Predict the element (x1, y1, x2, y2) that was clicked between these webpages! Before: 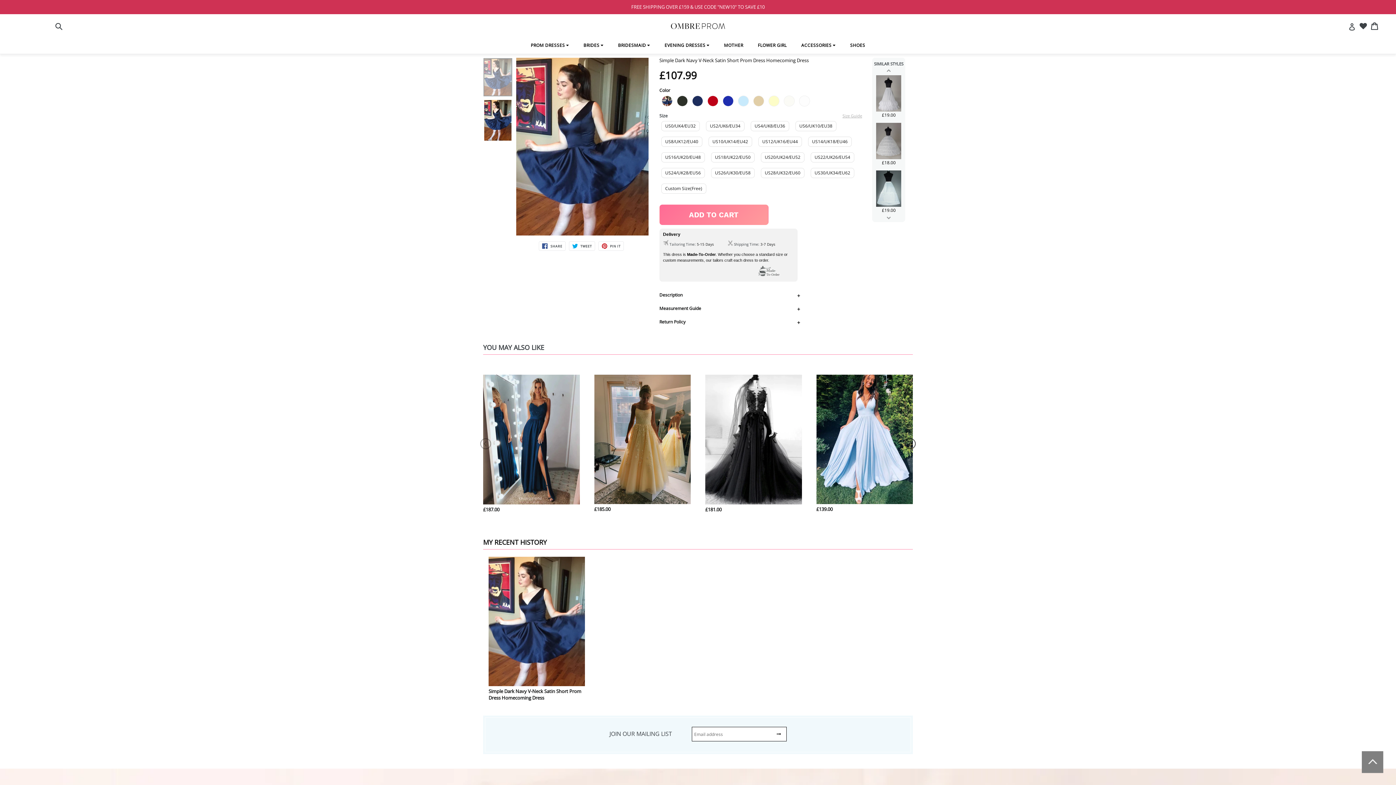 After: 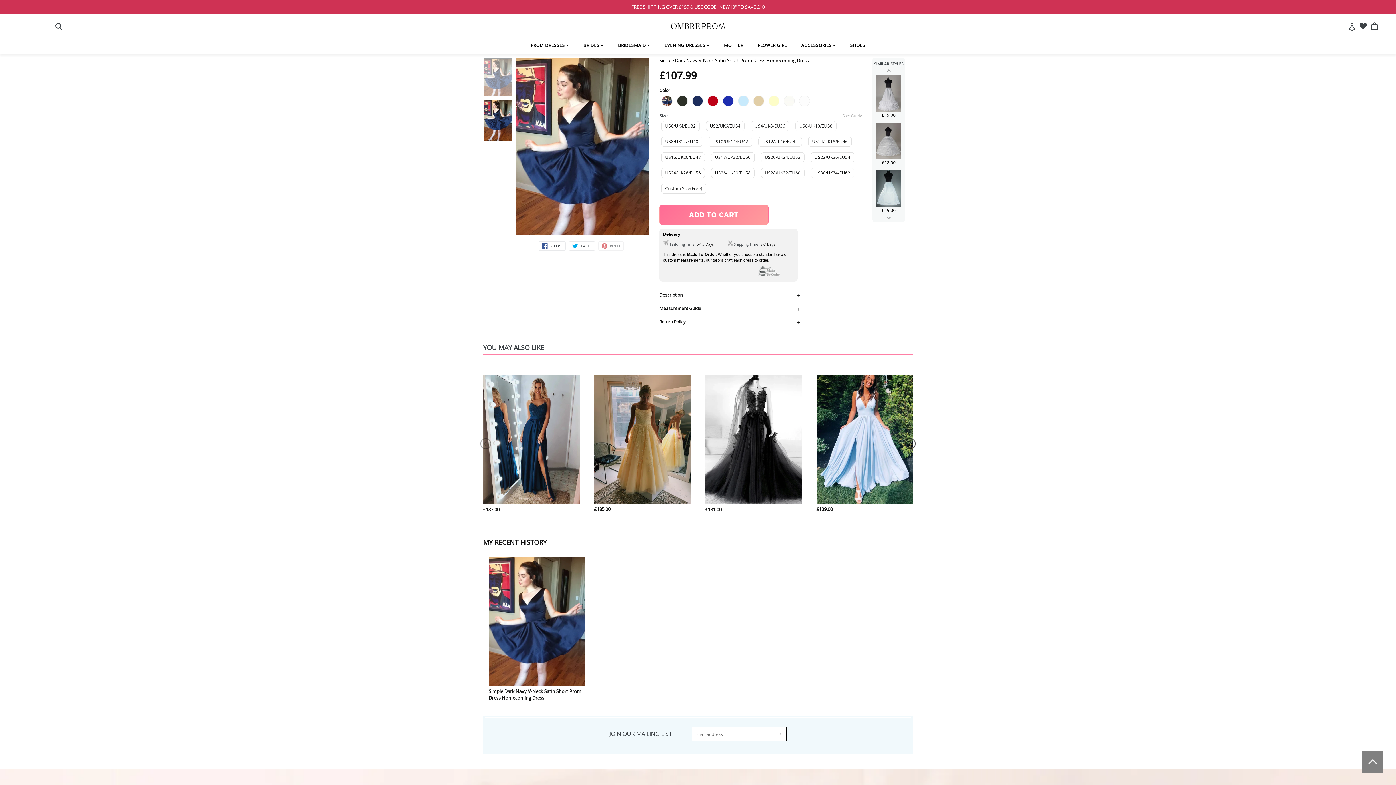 Action: label:  PIN IT
PIN ON PINTEREST bbox: (598, 241, 624, 250)